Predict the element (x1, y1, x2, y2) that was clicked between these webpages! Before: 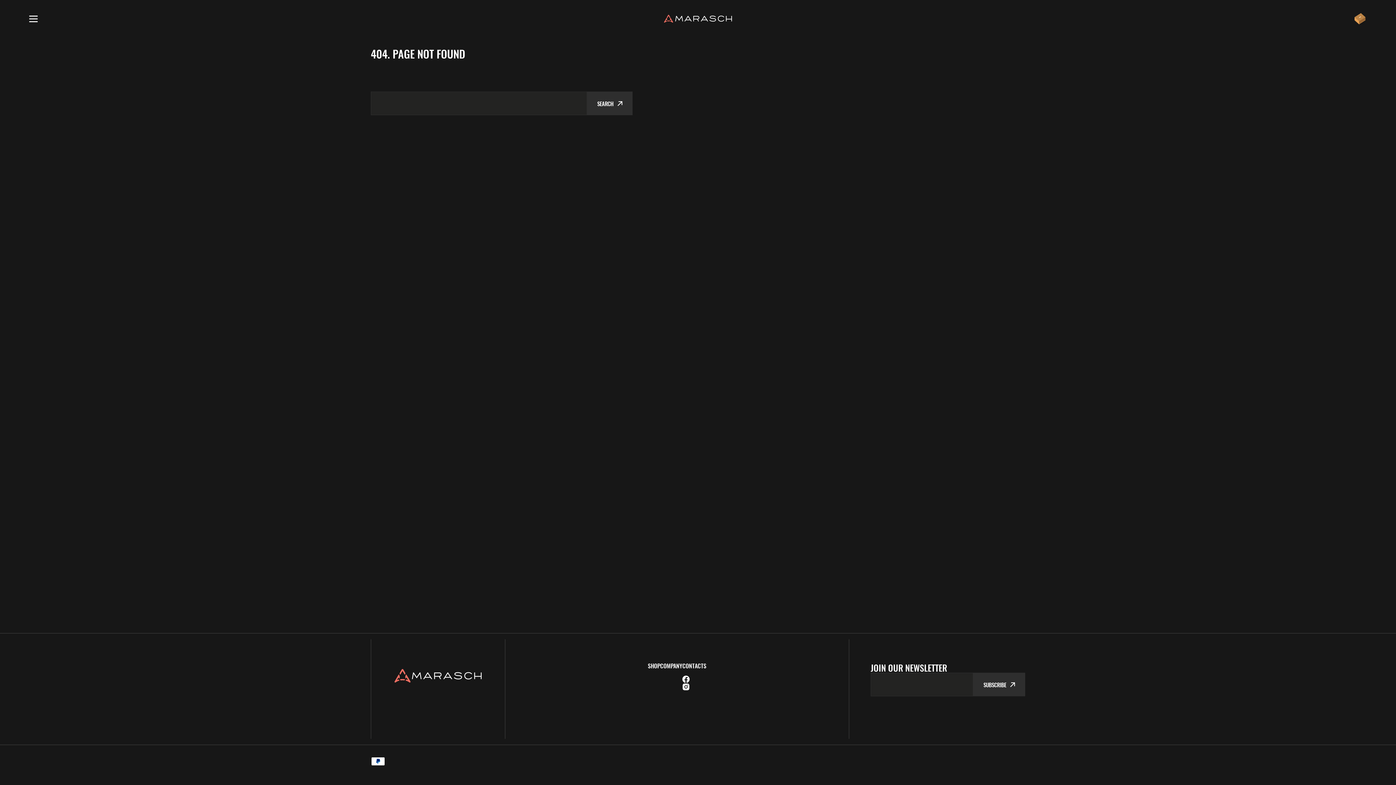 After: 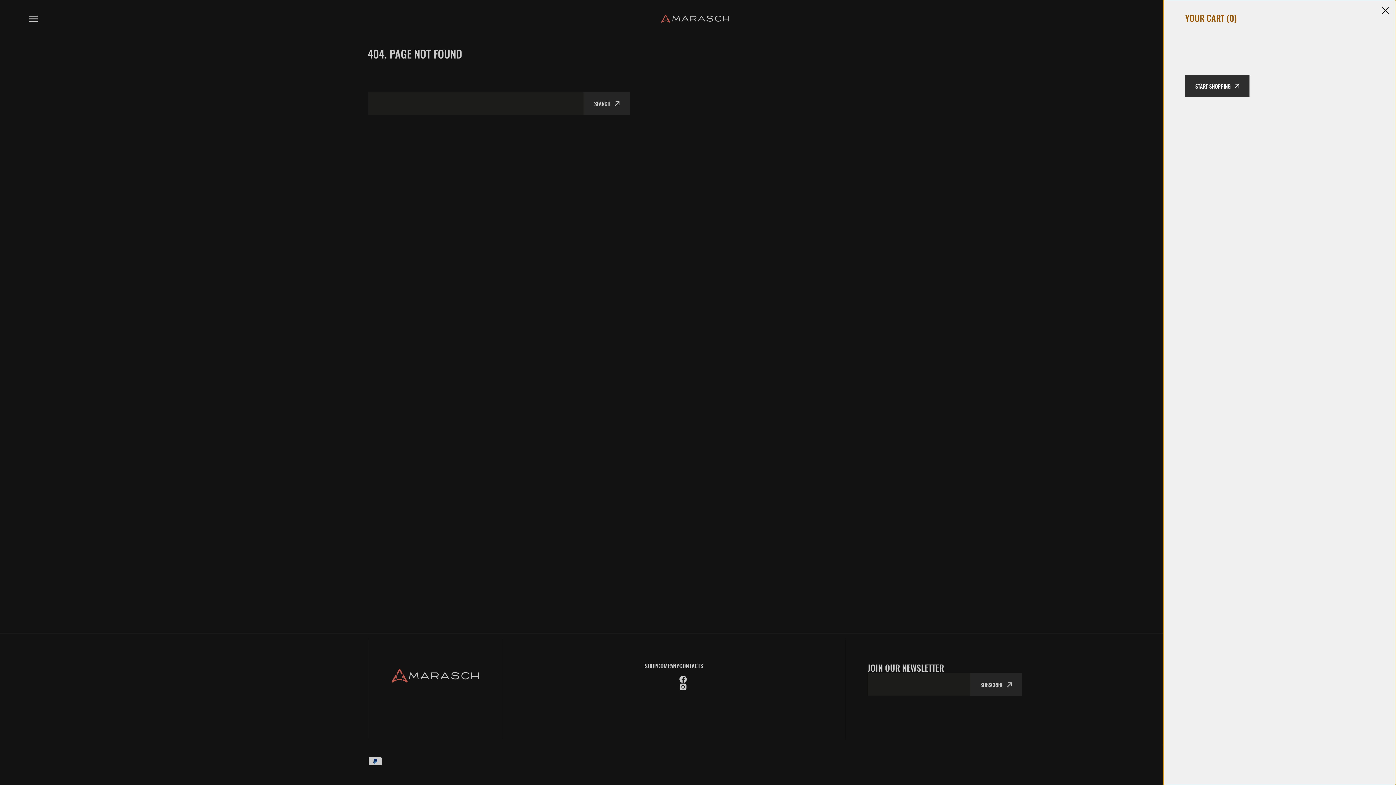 Action: label: Open cart bbox: (1354, 12, 1367, 24)